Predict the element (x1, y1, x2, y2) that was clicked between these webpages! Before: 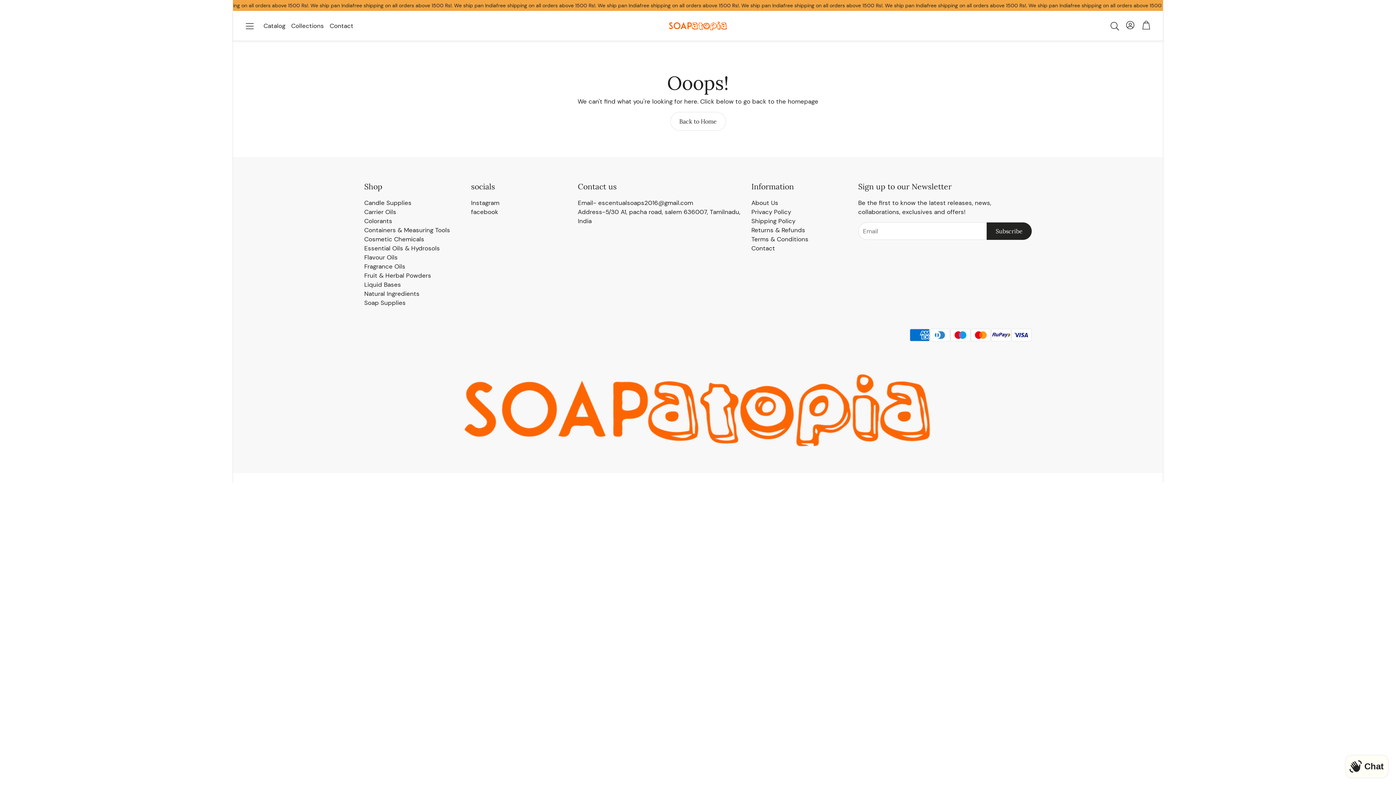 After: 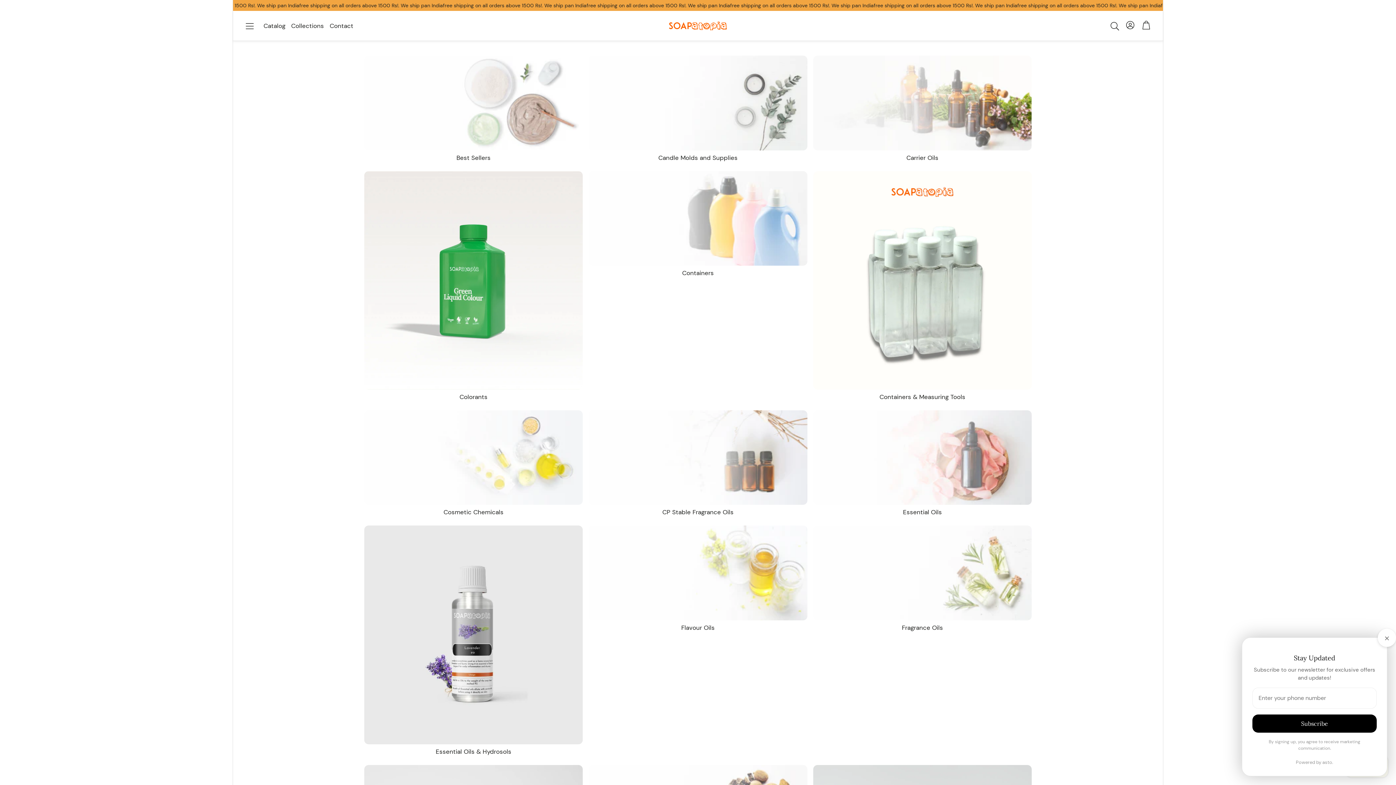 Action: label: Back to Home bbox: (670, 112, 726, 130)